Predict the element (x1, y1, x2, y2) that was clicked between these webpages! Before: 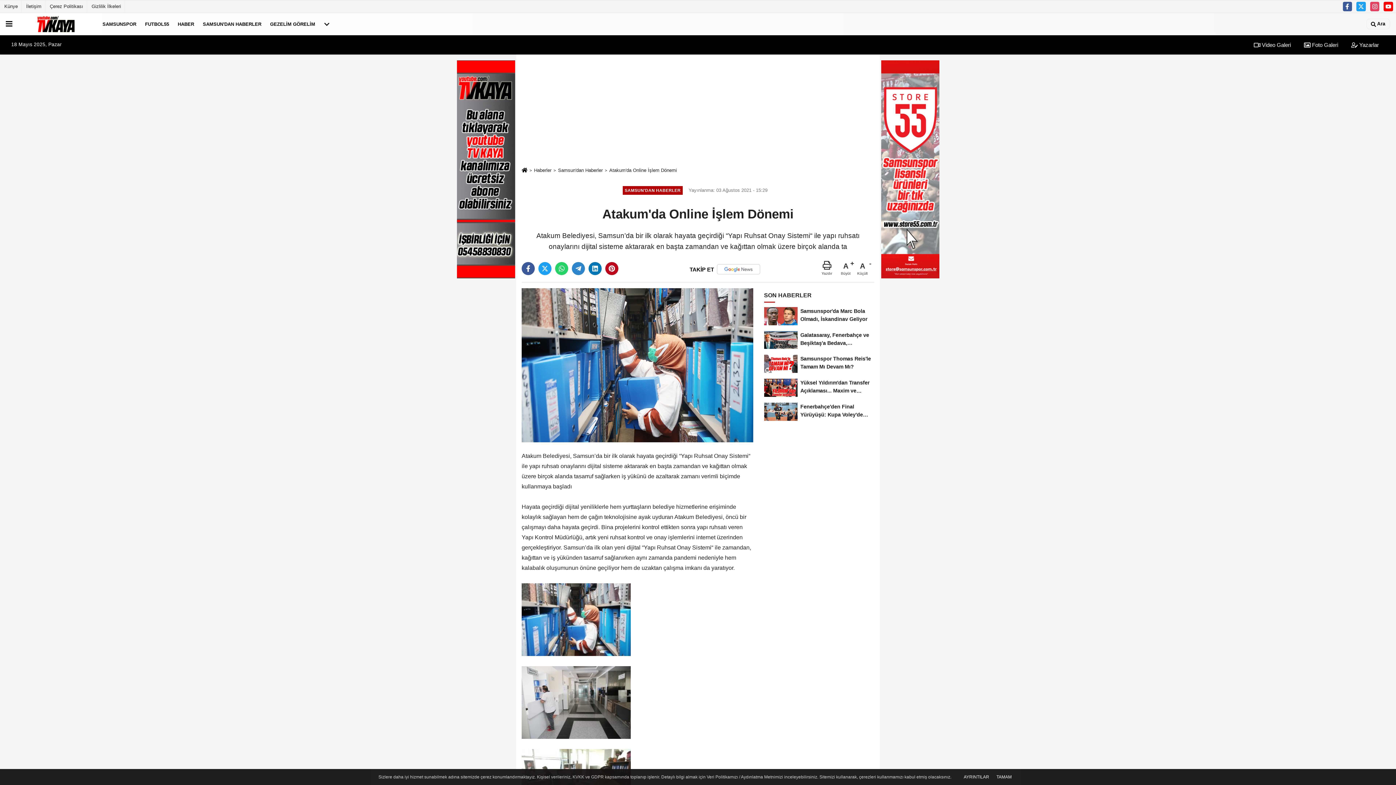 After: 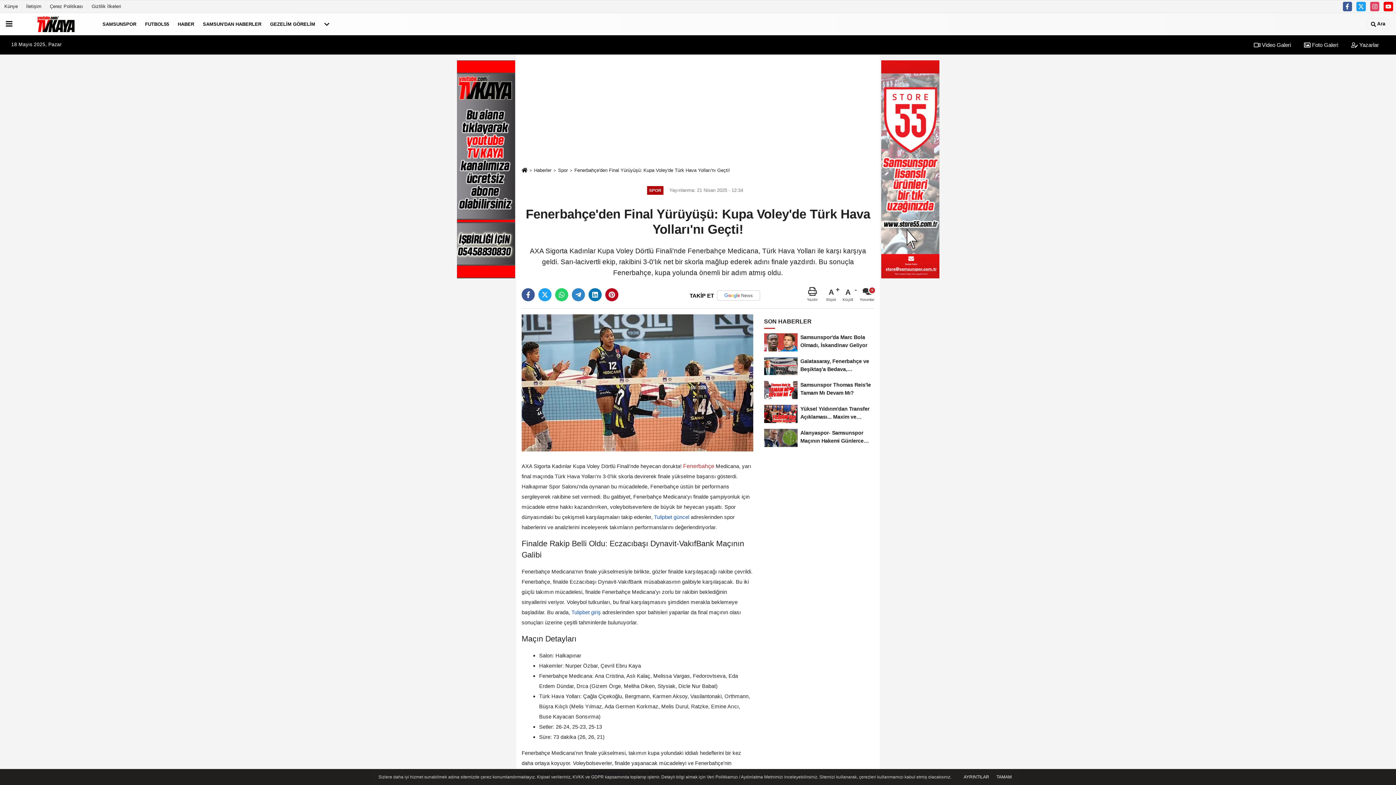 Action: label: Fenerbahçe'den Final Yürüyüşü: Kupa Voley'de Türk Hava Yolları'nı... bbox: (764, 400, 874, 423)